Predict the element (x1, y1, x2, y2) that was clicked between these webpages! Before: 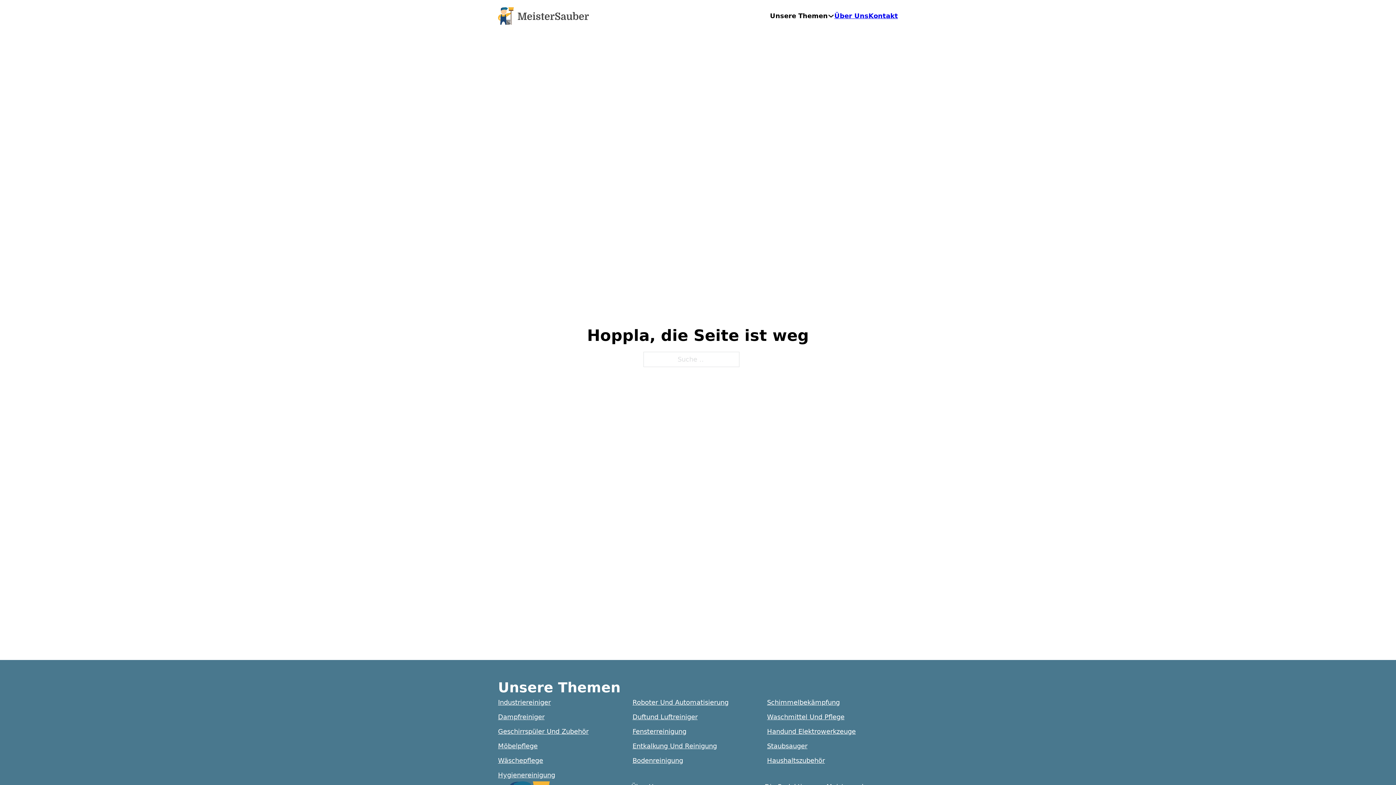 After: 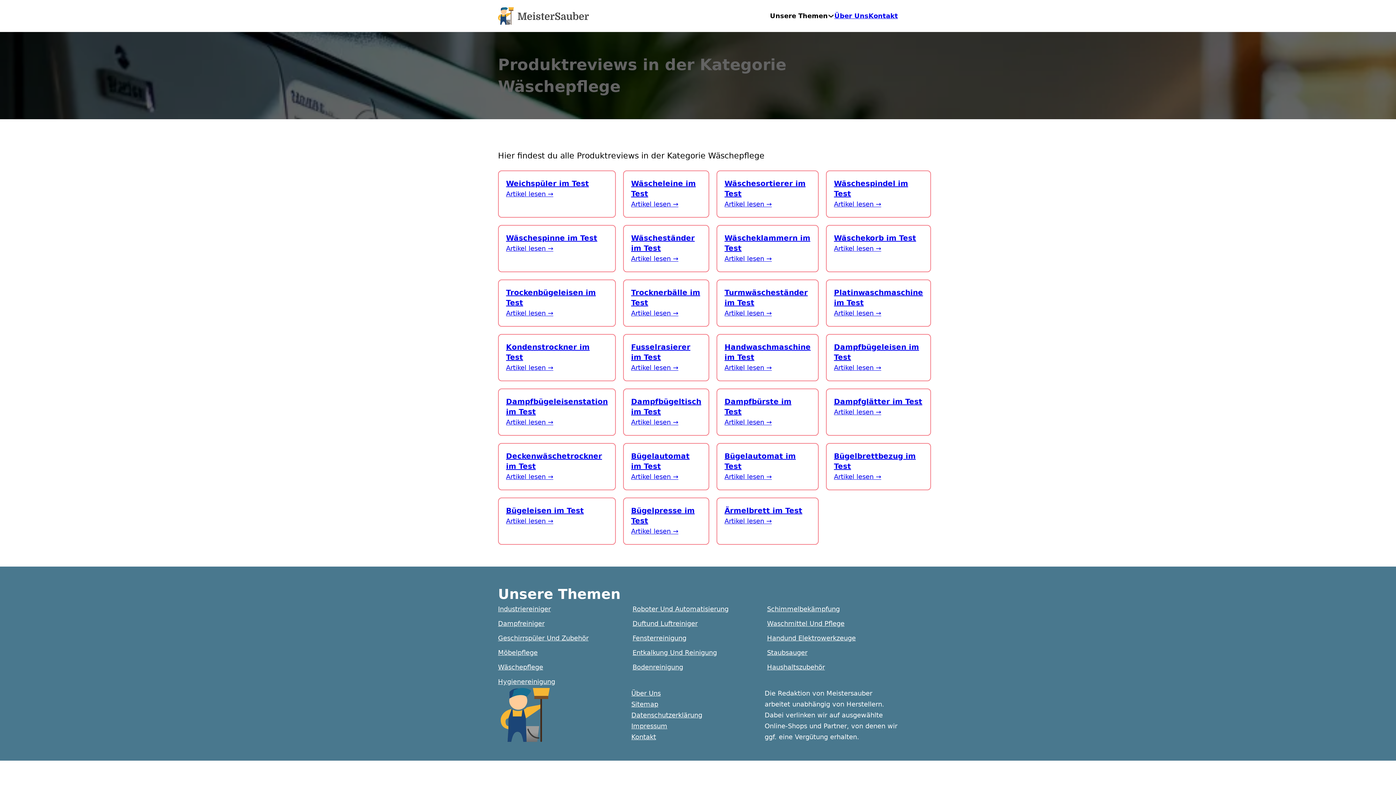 Action: bbox: (498, 756, 543, 764) label: Wäschepflege